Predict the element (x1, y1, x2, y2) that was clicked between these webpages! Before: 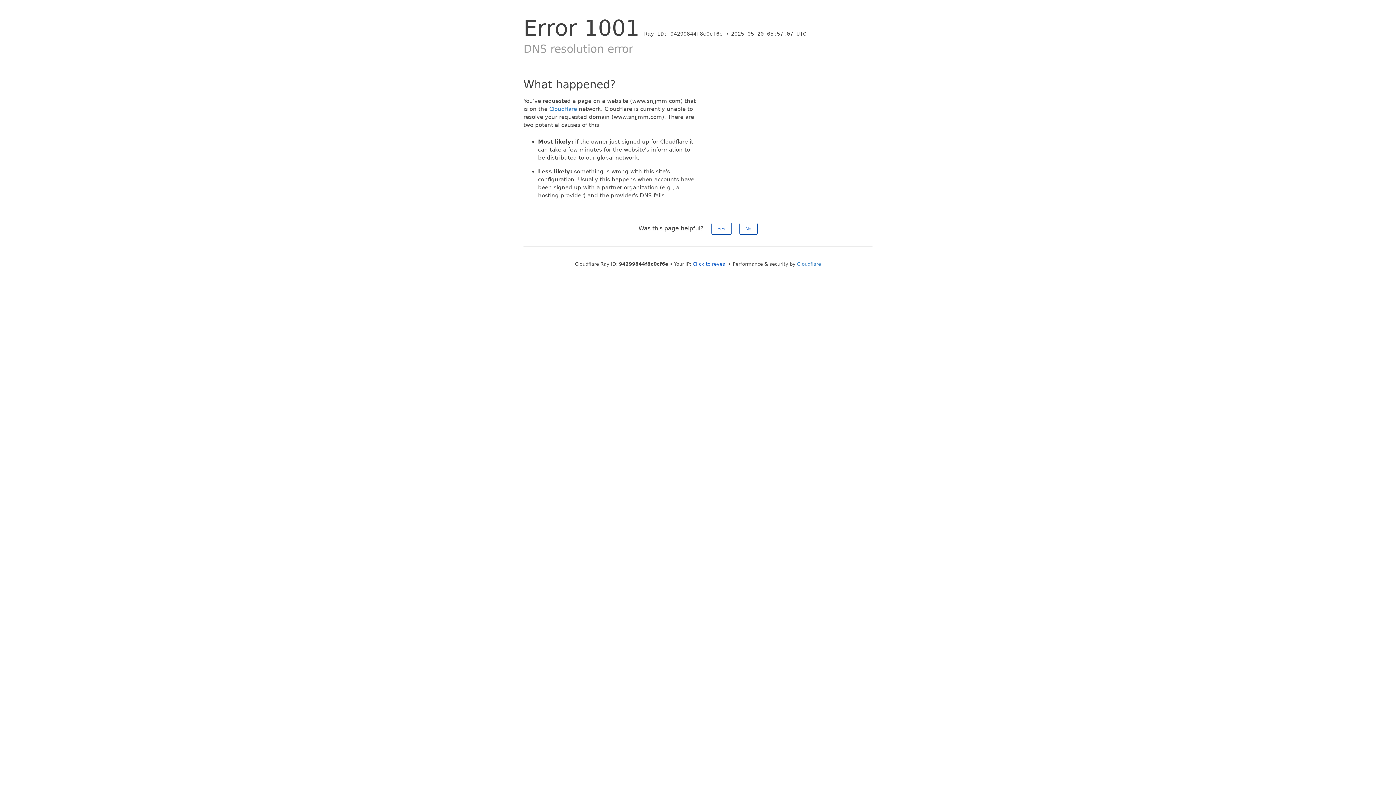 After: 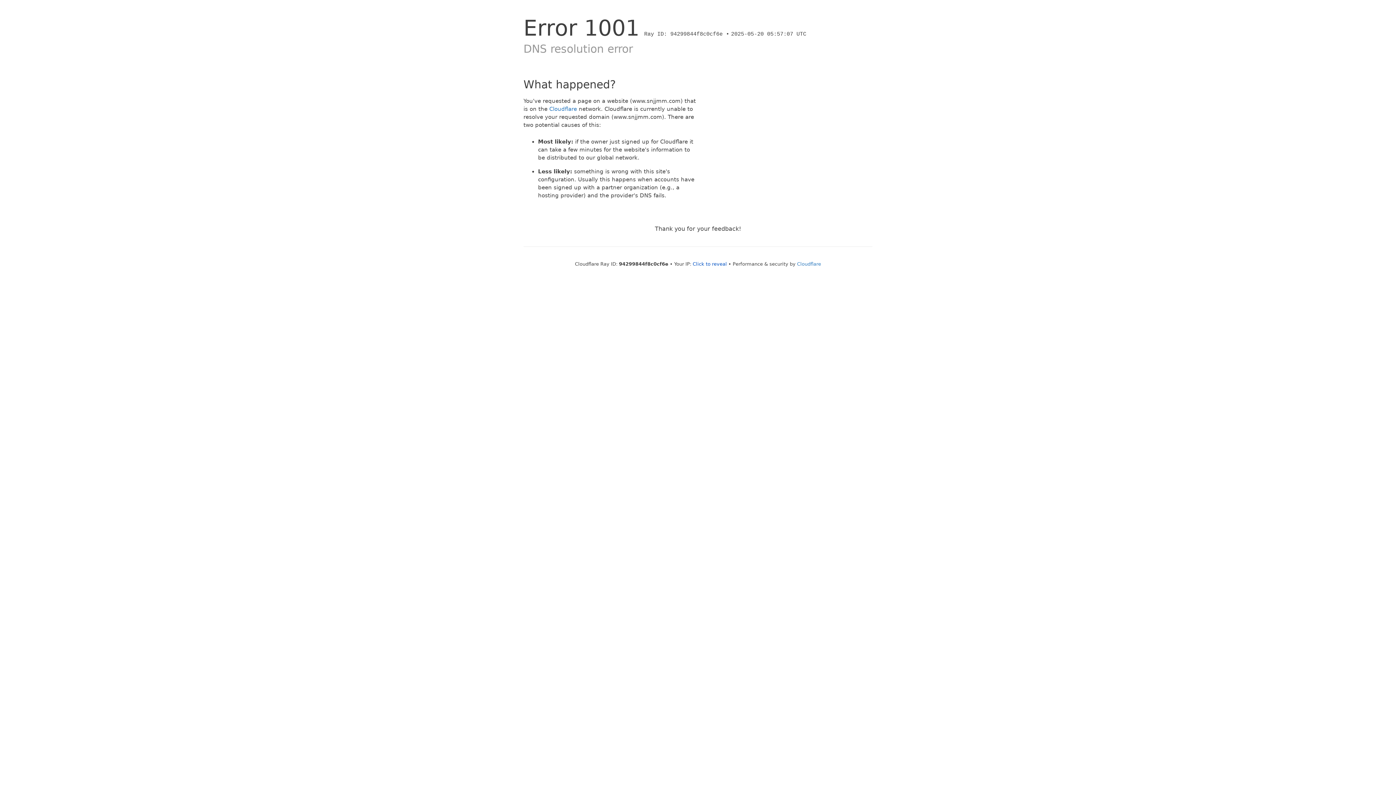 Action: label: No bbox: (739, 222, 757, 234)